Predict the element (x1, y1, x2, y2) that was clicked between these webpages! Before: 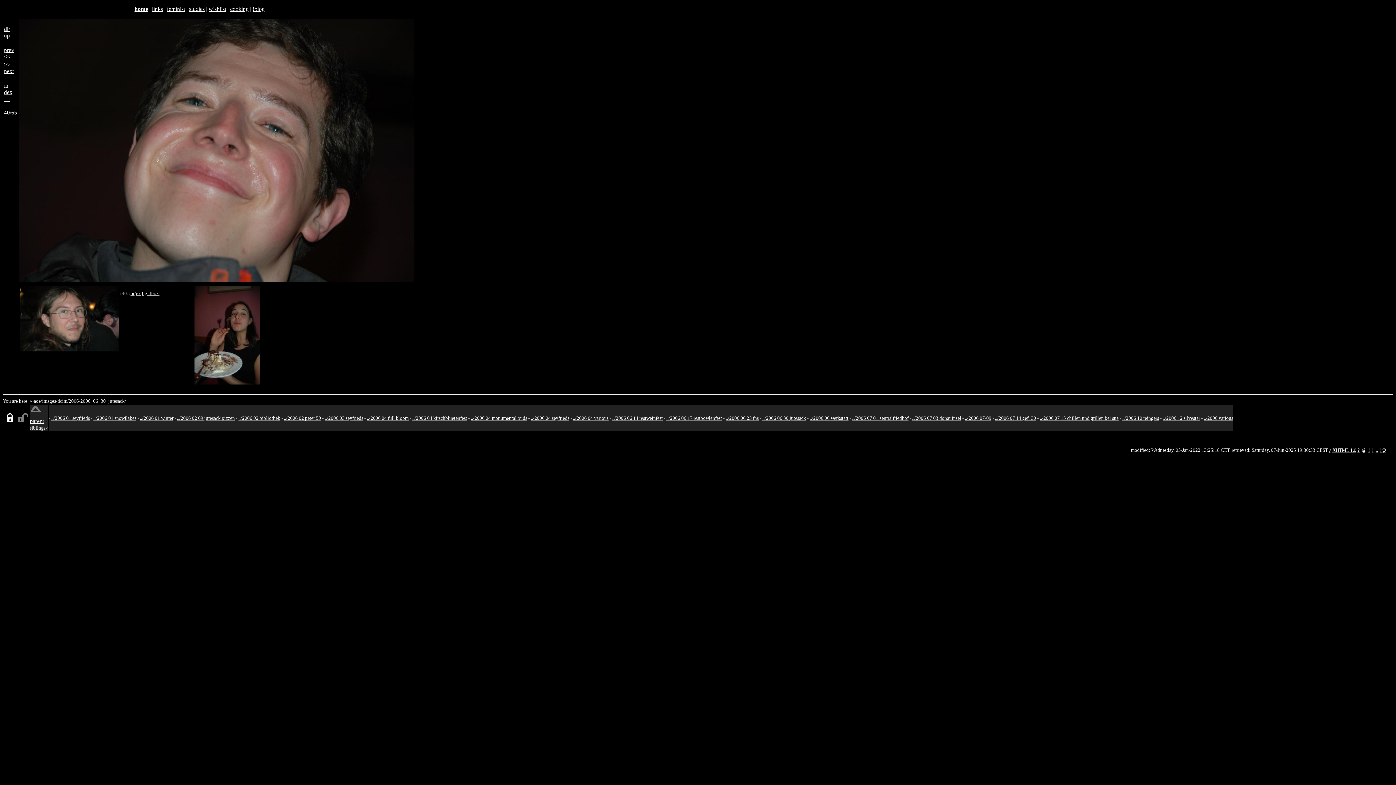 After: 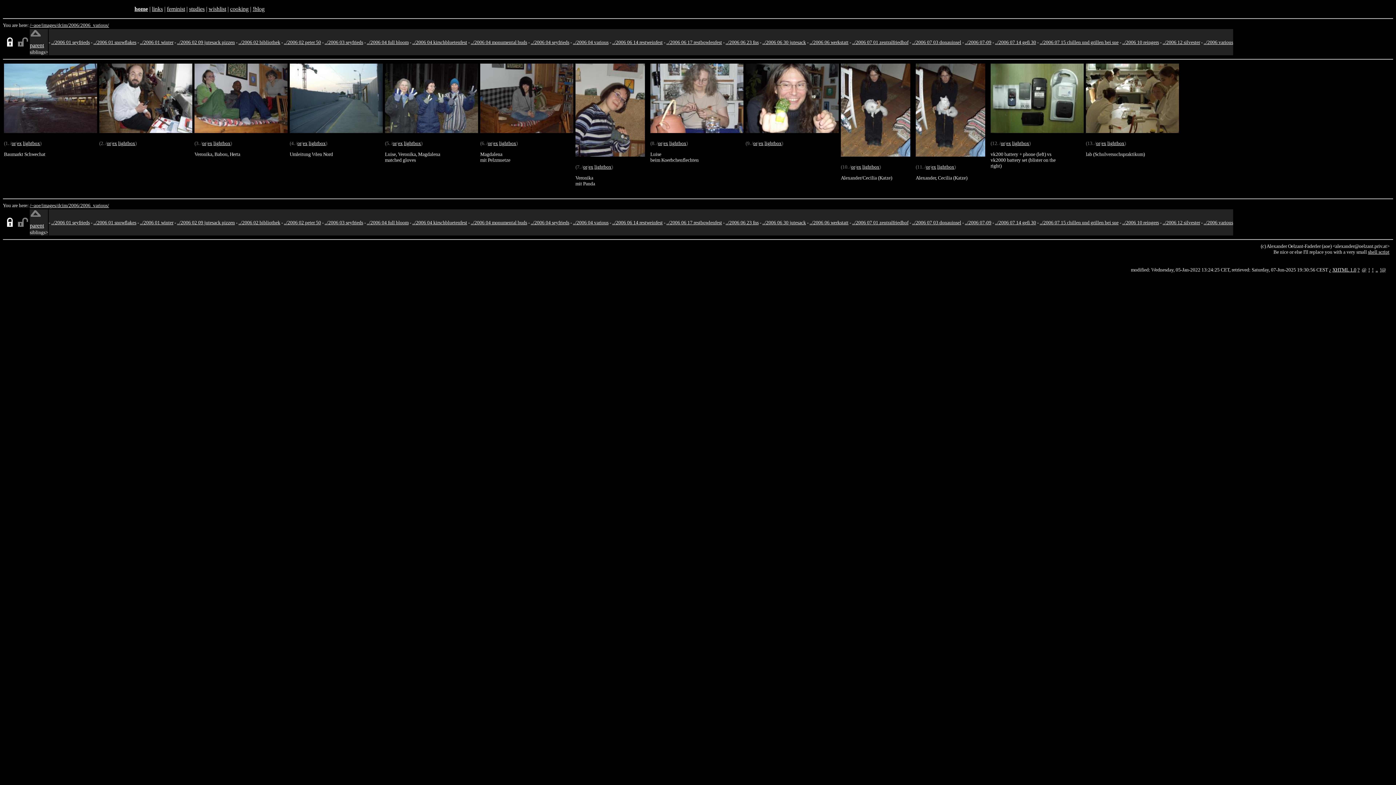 Action: label: ../2006 various bbox: (1204, 415, 1233, 421)